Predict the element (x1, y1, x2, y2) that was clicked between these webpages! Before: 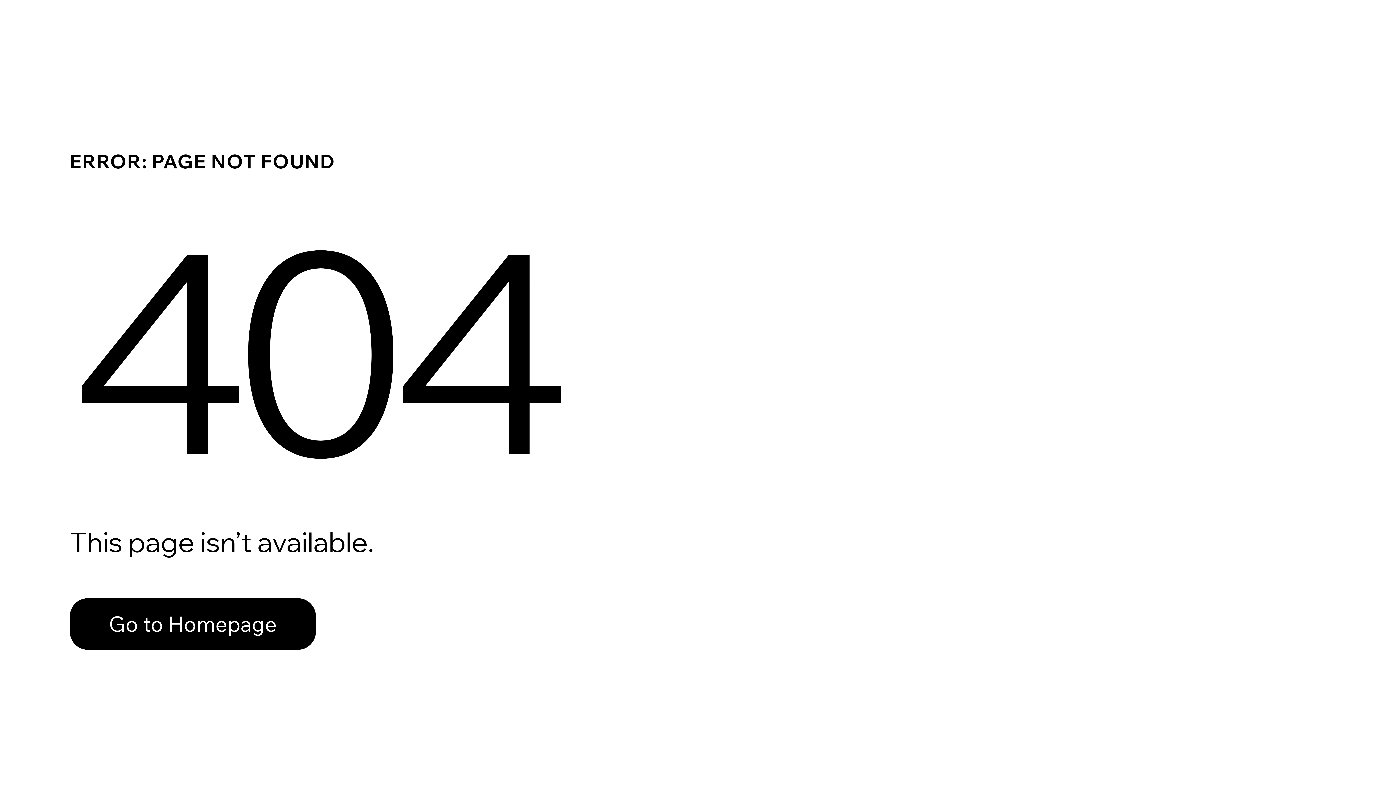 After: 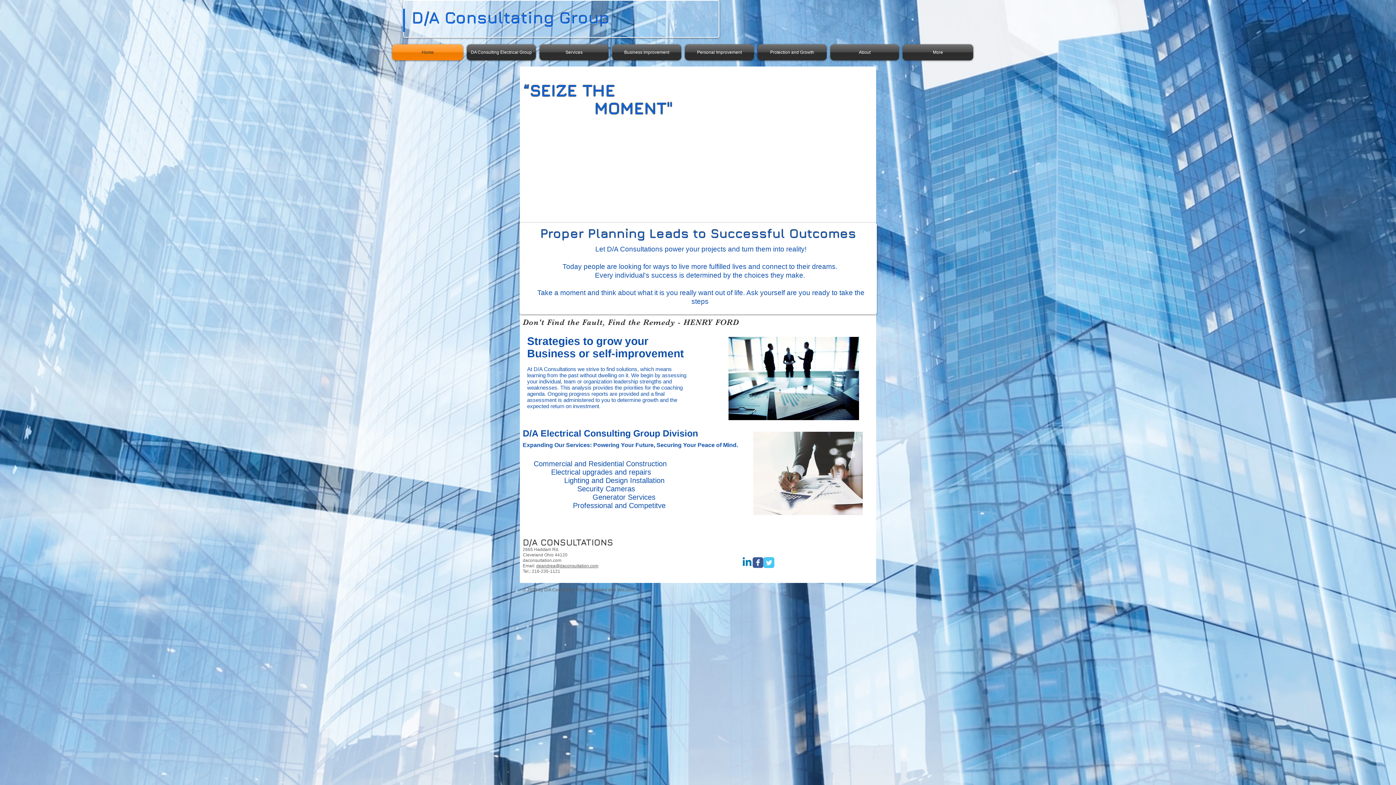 Action: bbox: (69, 598, 316, 650) label: Go to Homepage